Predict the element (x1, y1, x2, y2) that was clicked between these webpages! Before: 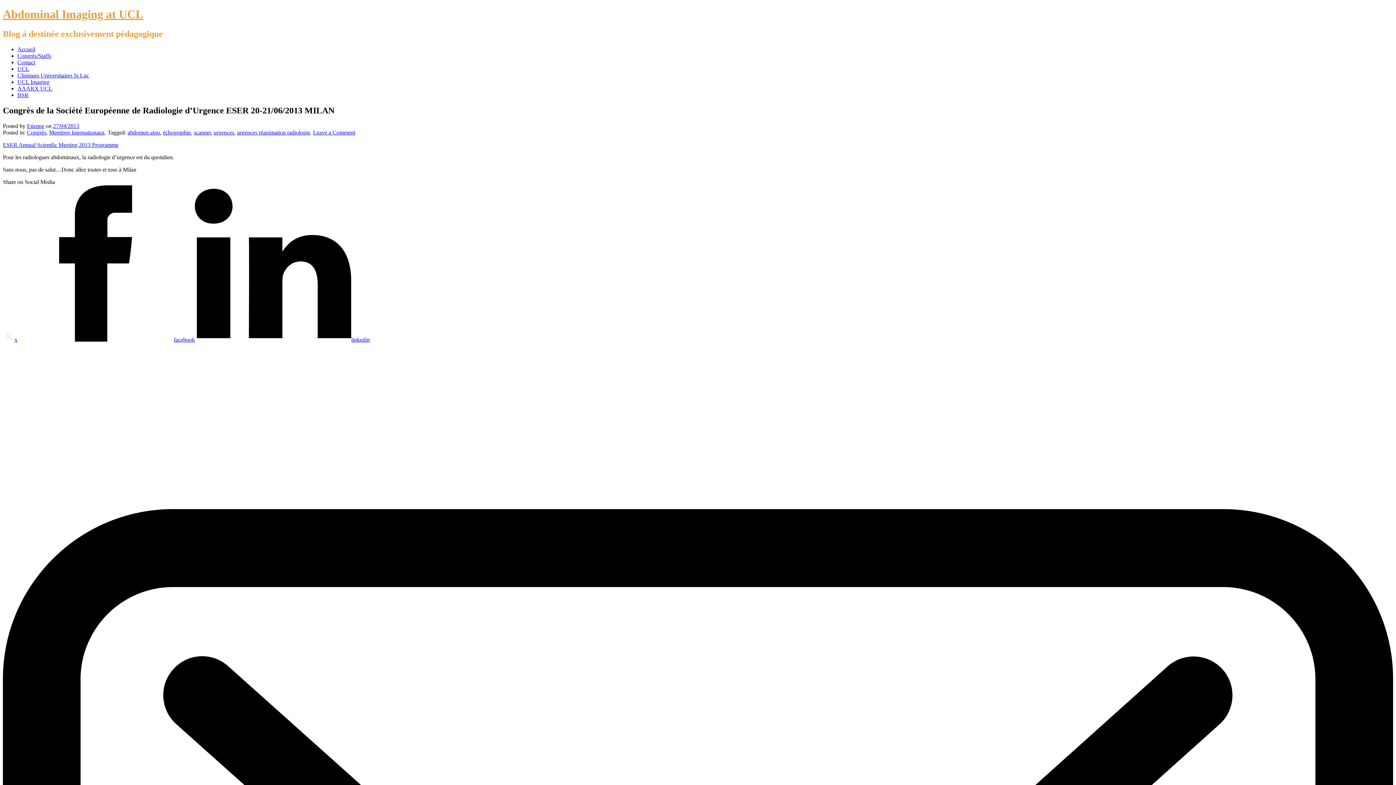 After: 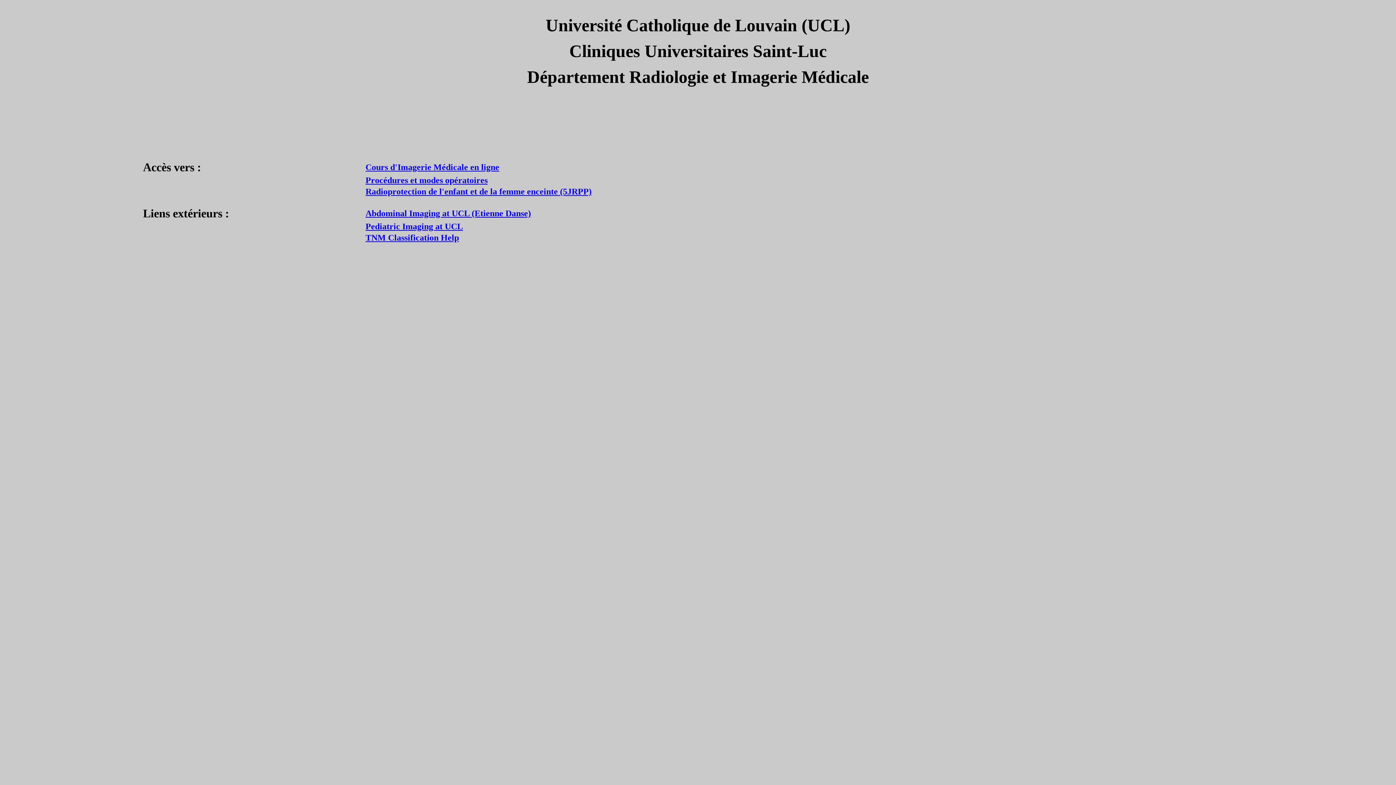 Action: label: UCL Imaging bbox: (17, 78, 49, 85)